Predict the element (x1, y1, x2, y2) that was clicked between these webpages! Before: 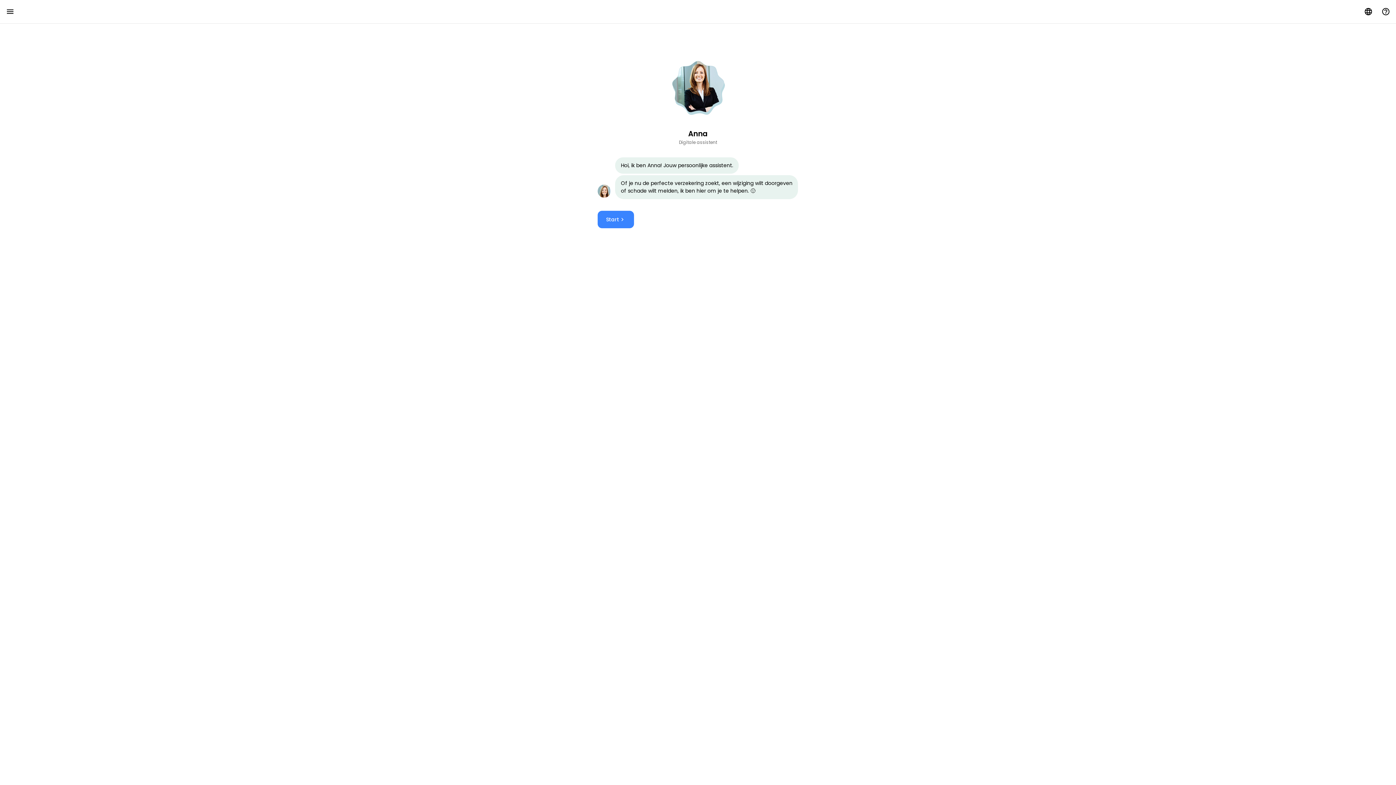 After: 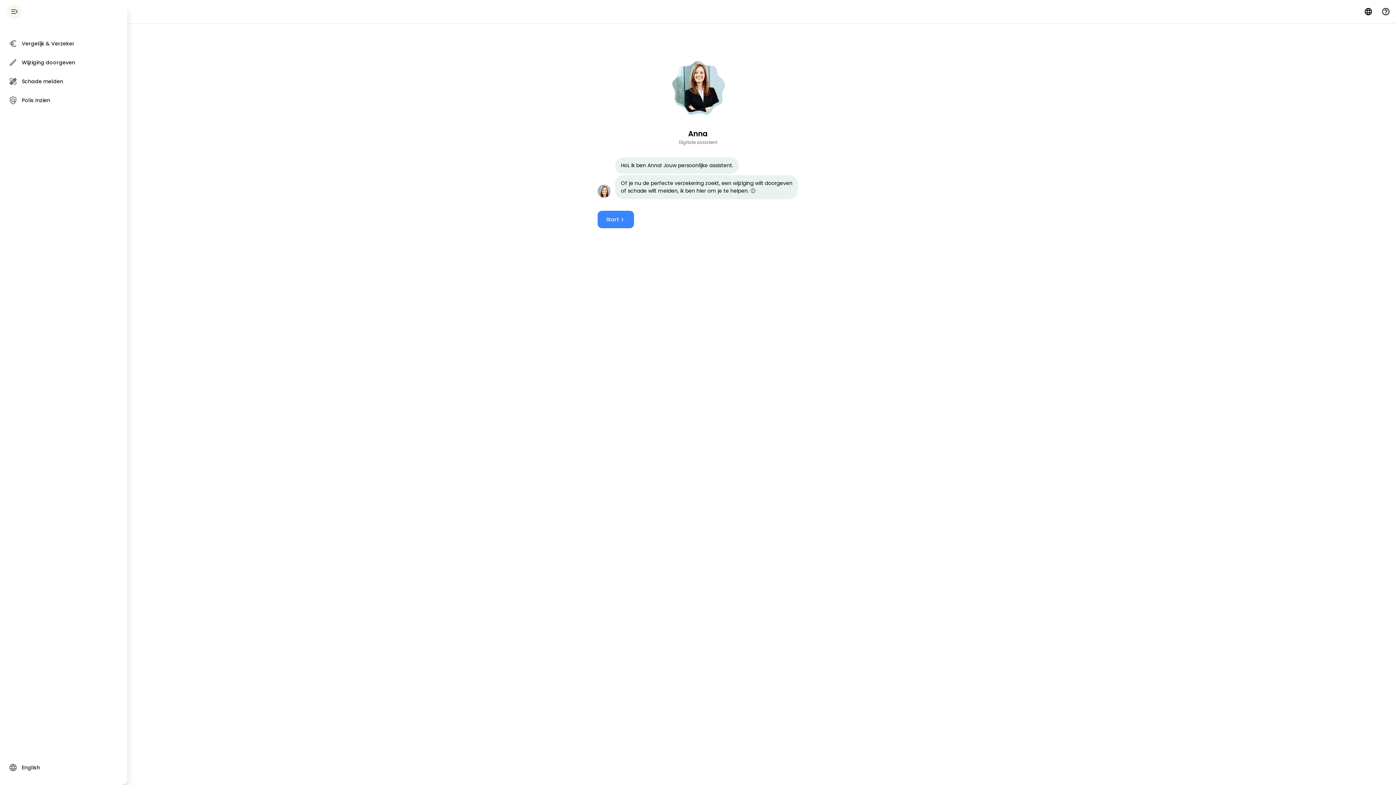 Action: bbox: (1, 2, 18, 20) label: menu